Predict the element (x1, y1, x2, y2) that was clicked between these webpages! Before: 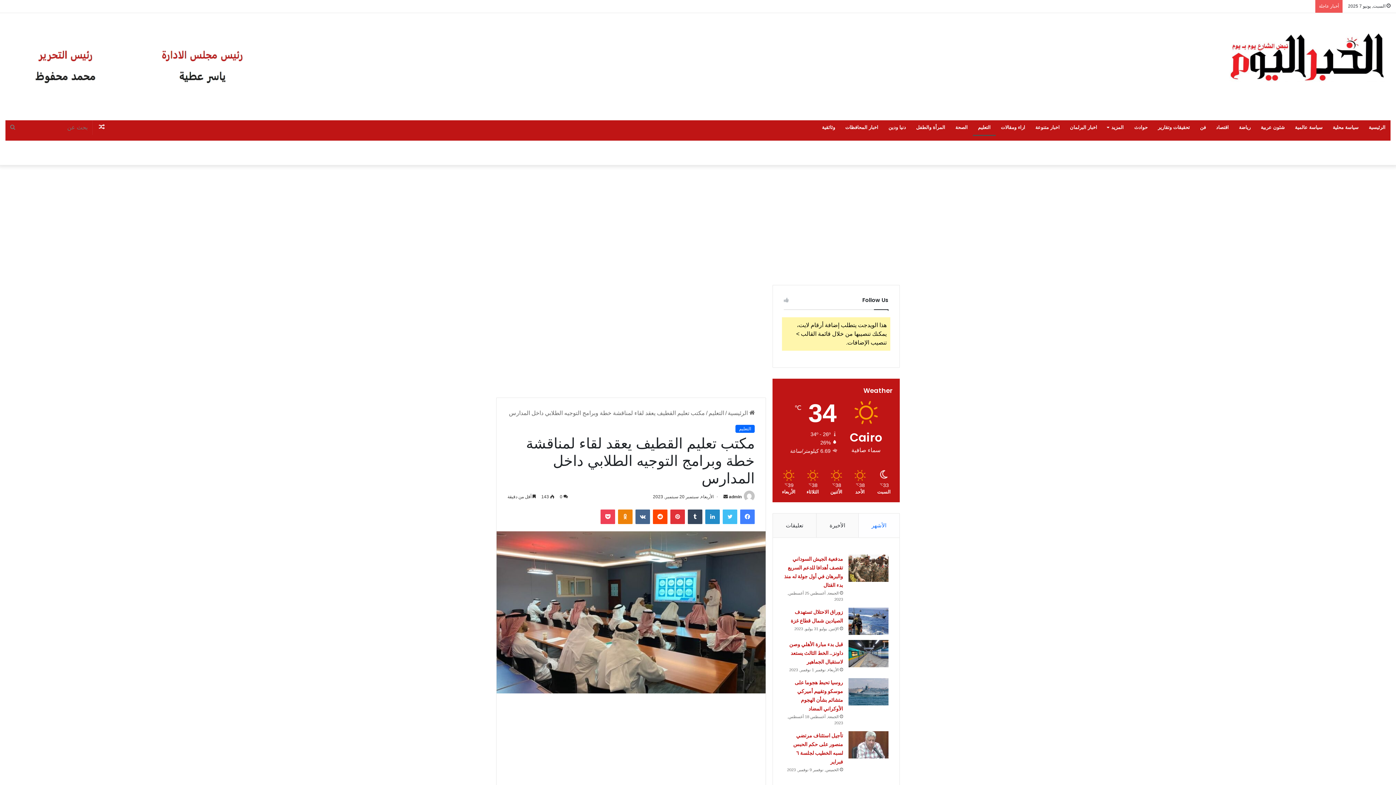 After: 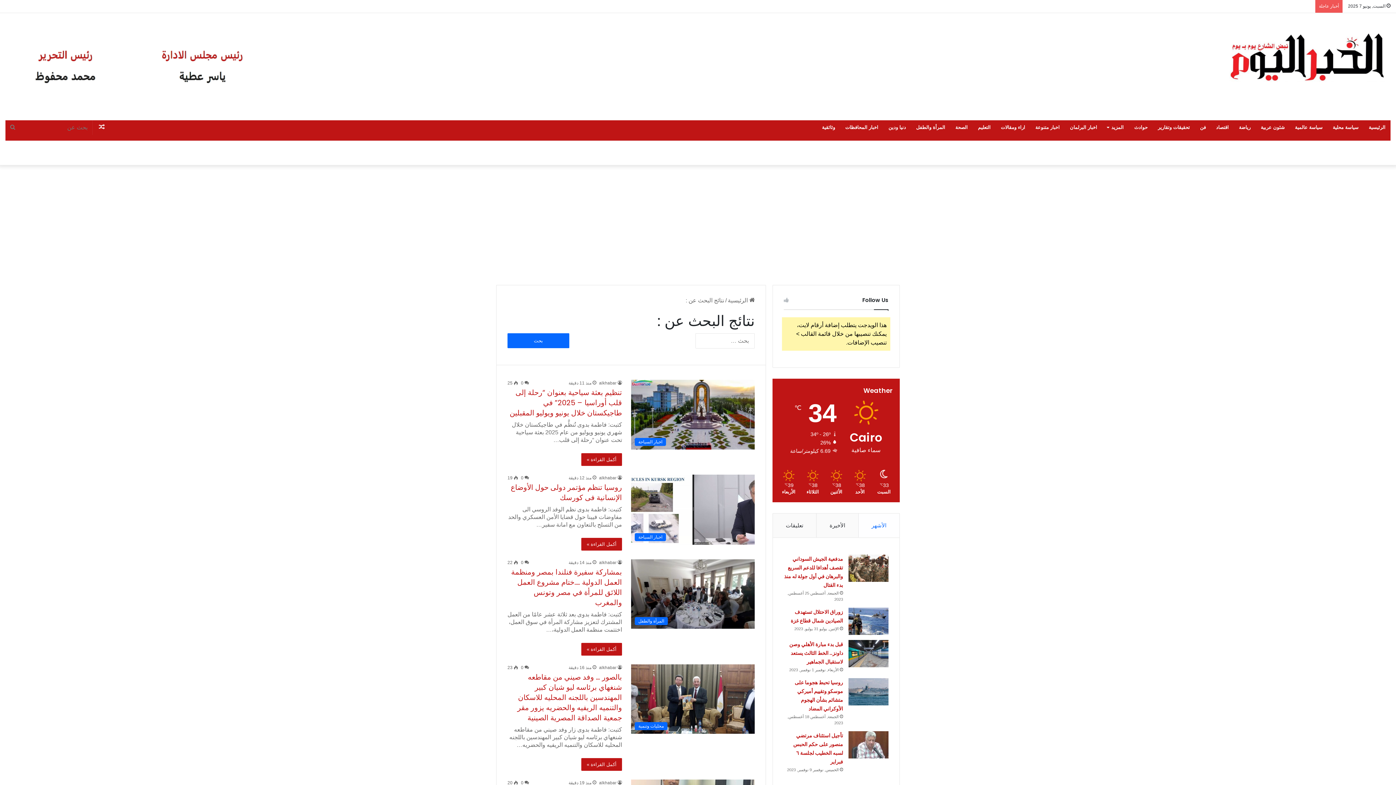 Action: label: بحث عن bbox: (5, 120, 20, 134)